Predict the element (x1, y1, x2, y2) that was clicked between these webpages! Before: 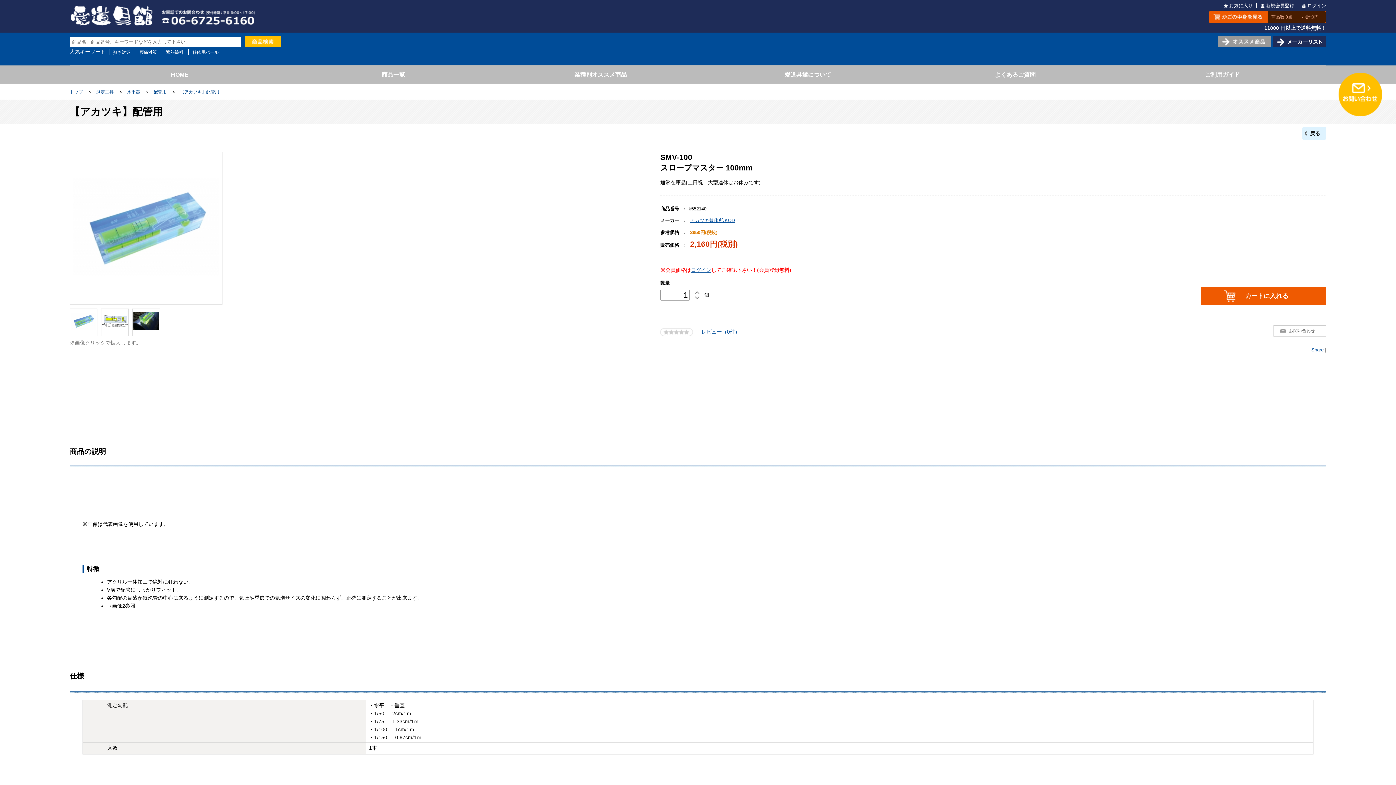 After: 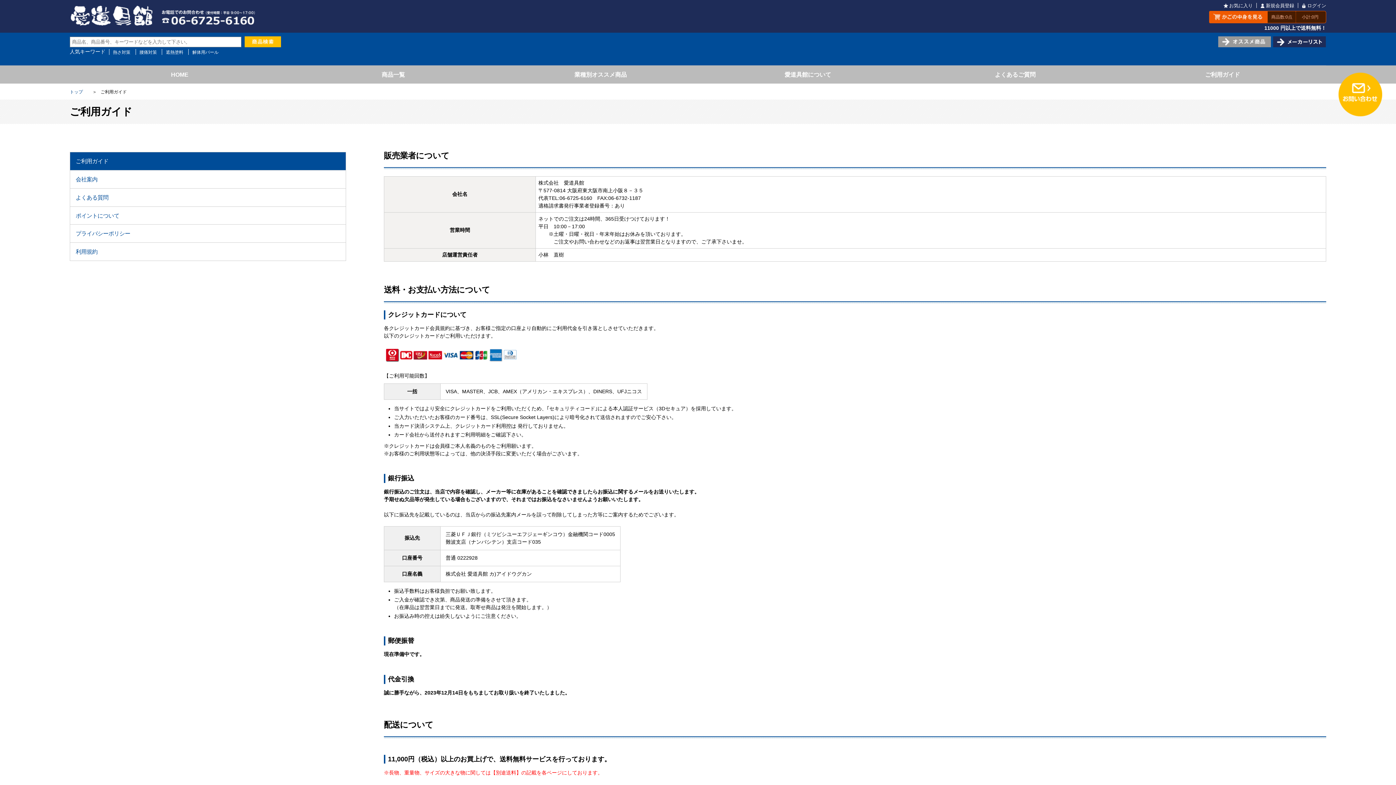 Action: label: ご利用ガイド bbox: (1119, 65, 1326, 83)